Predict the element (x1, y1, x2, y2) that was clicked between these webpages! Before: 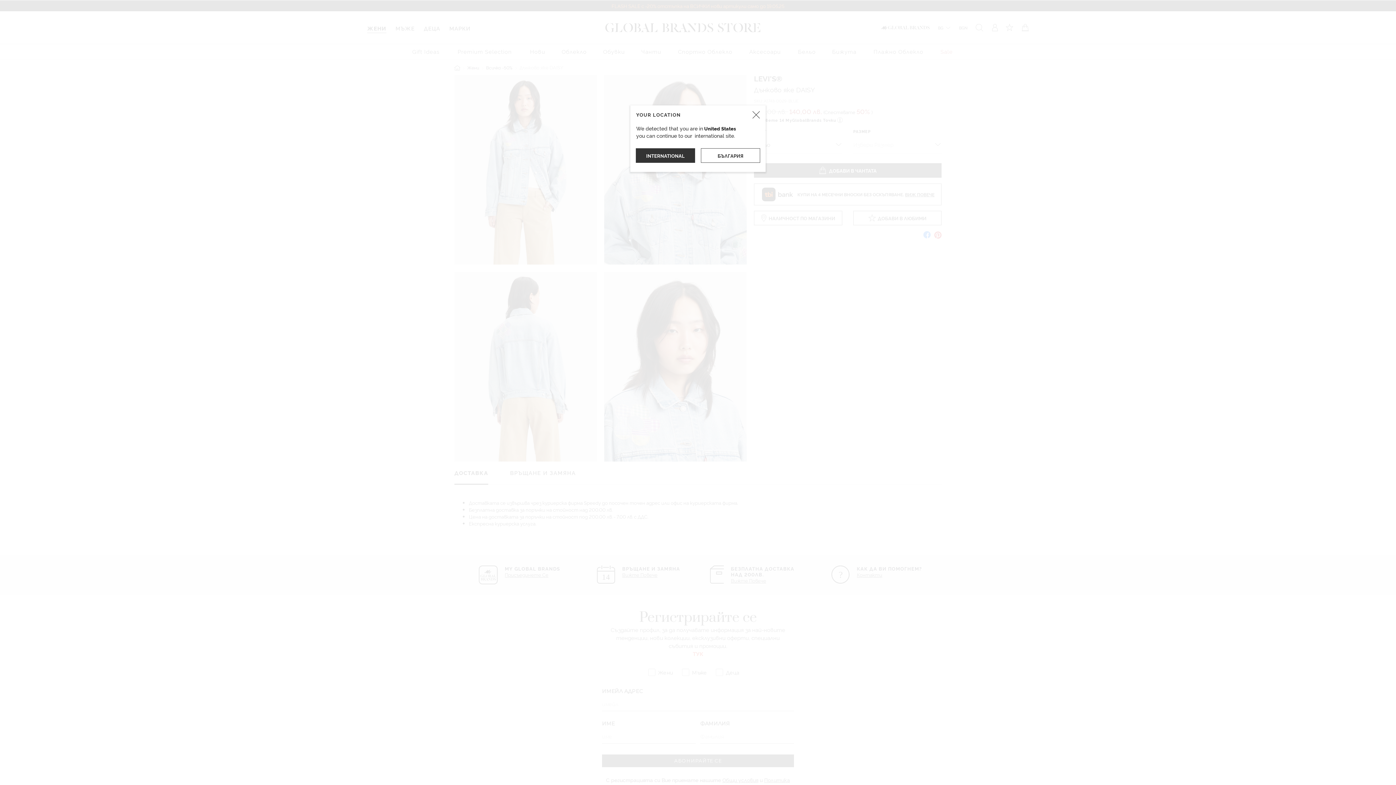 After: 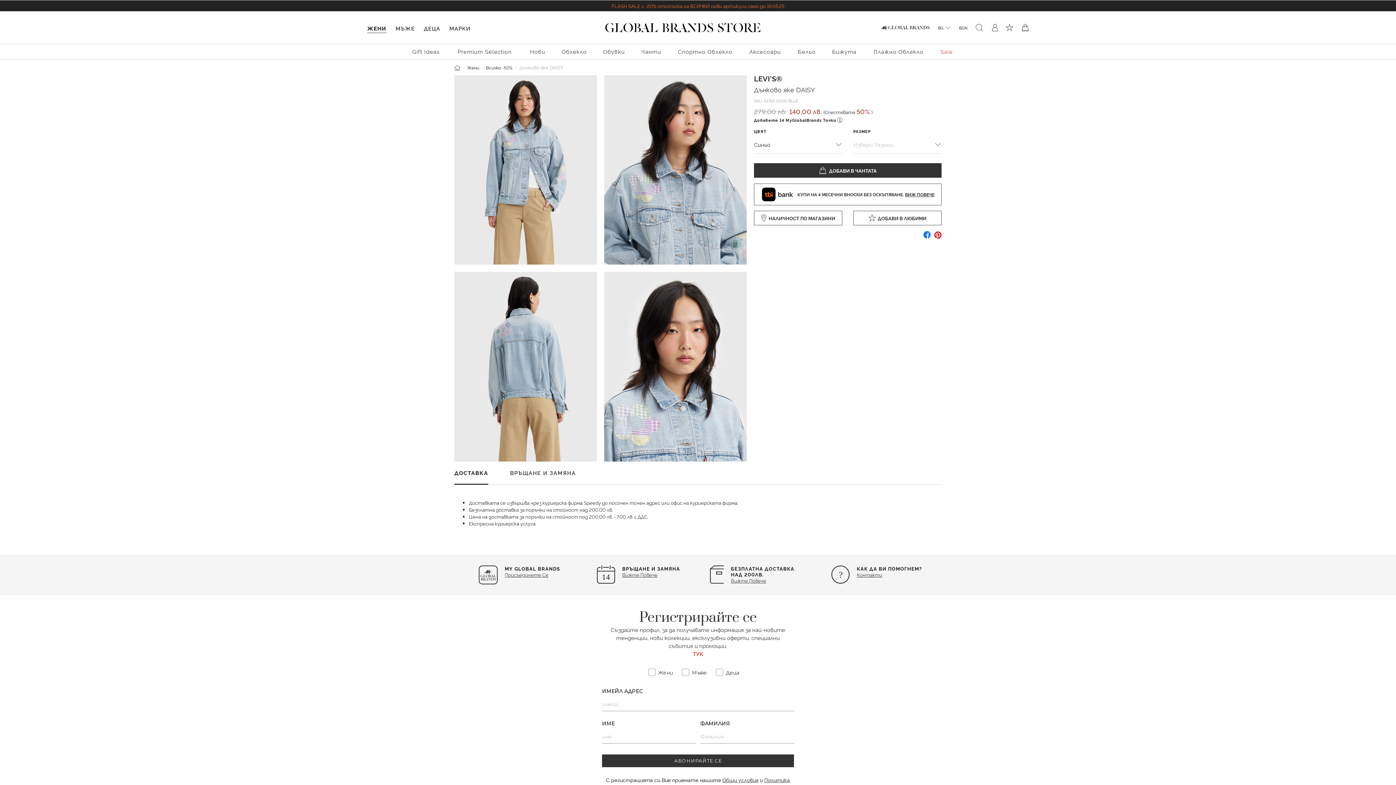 Action: label: БЪЛГАРИЯ bbox: (701, 148, 760, 162)